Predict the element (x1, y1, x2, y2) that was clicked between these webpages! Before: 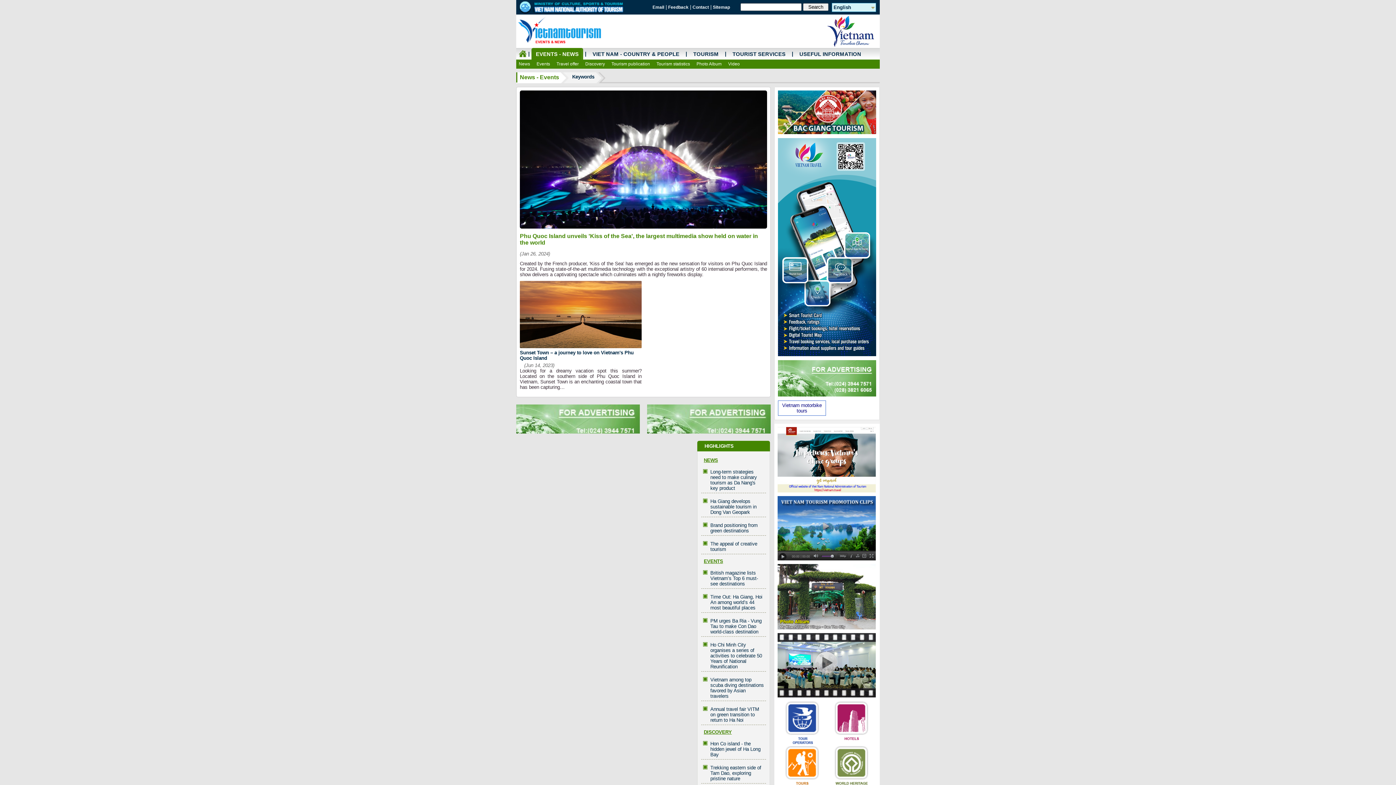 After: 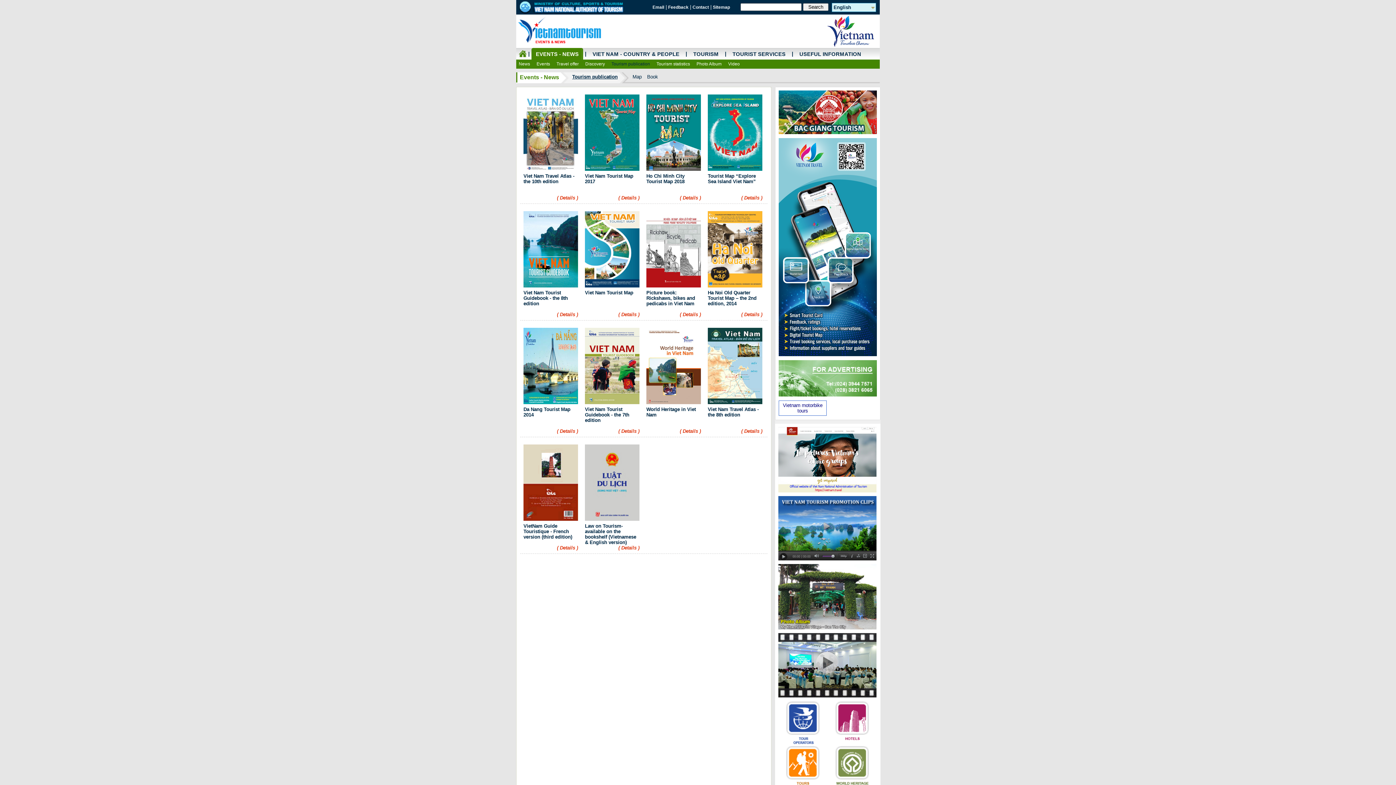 Action: label: Tourism publication bbox: (609, 59, 652, 67)